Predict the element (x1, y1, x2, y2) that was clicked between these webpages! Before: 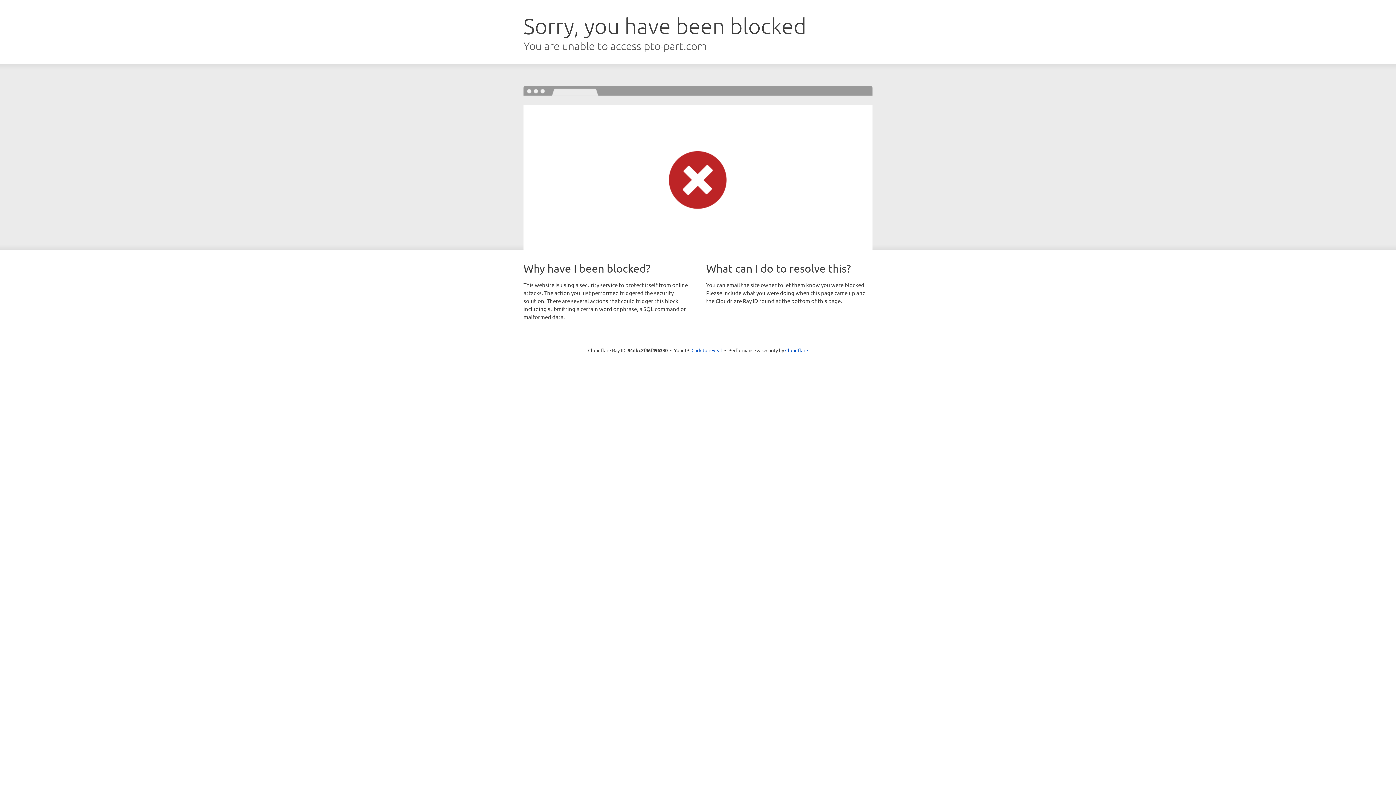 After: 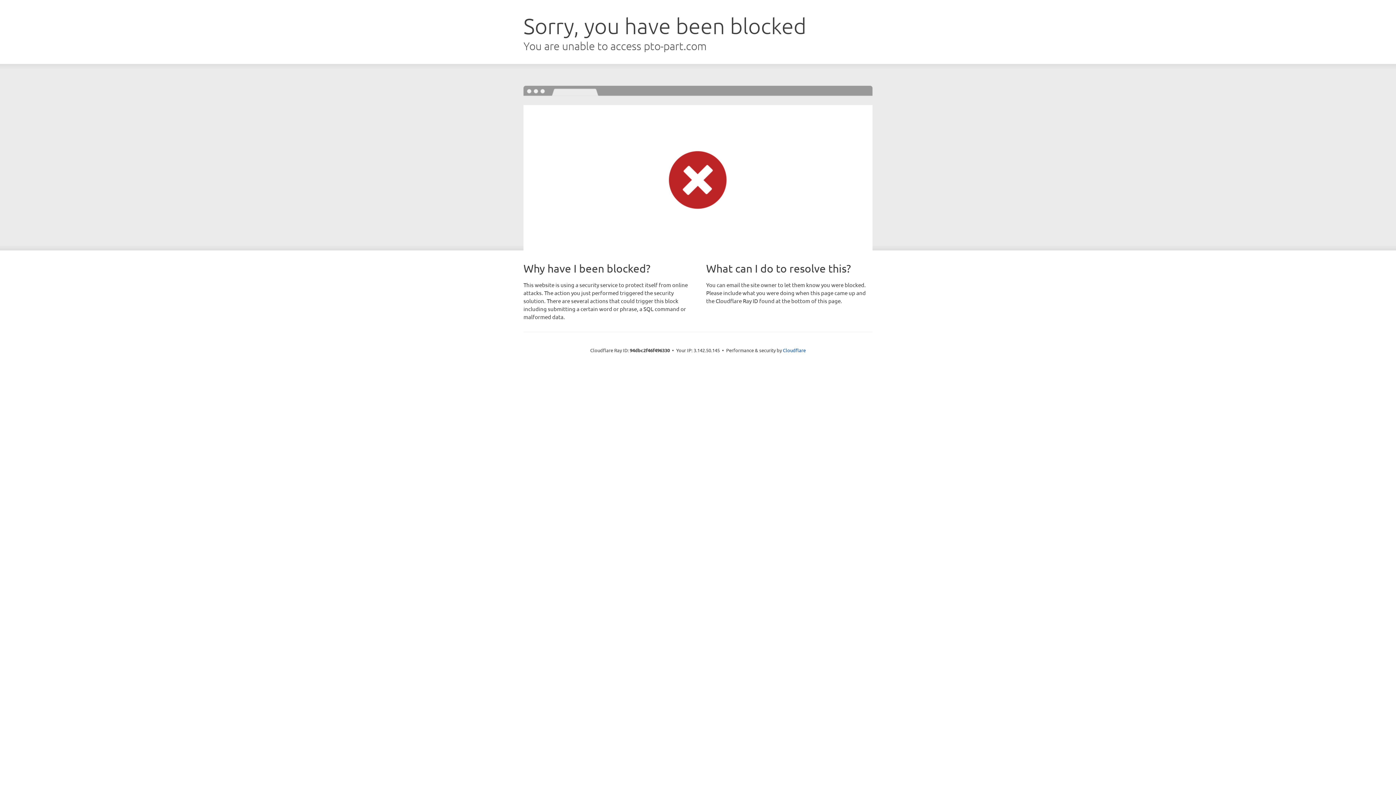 Action: bbox: (691, 346, 722, 353) label: Click to reveal